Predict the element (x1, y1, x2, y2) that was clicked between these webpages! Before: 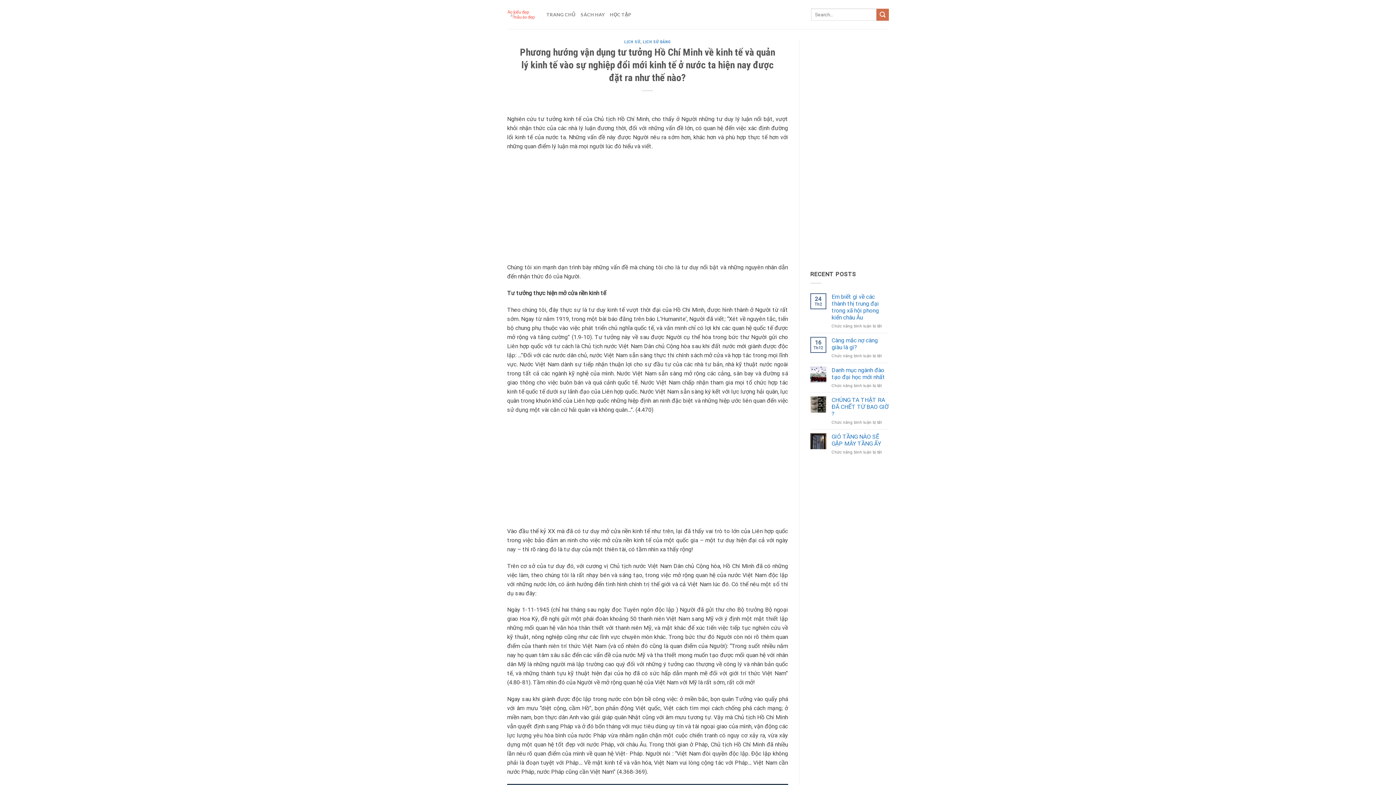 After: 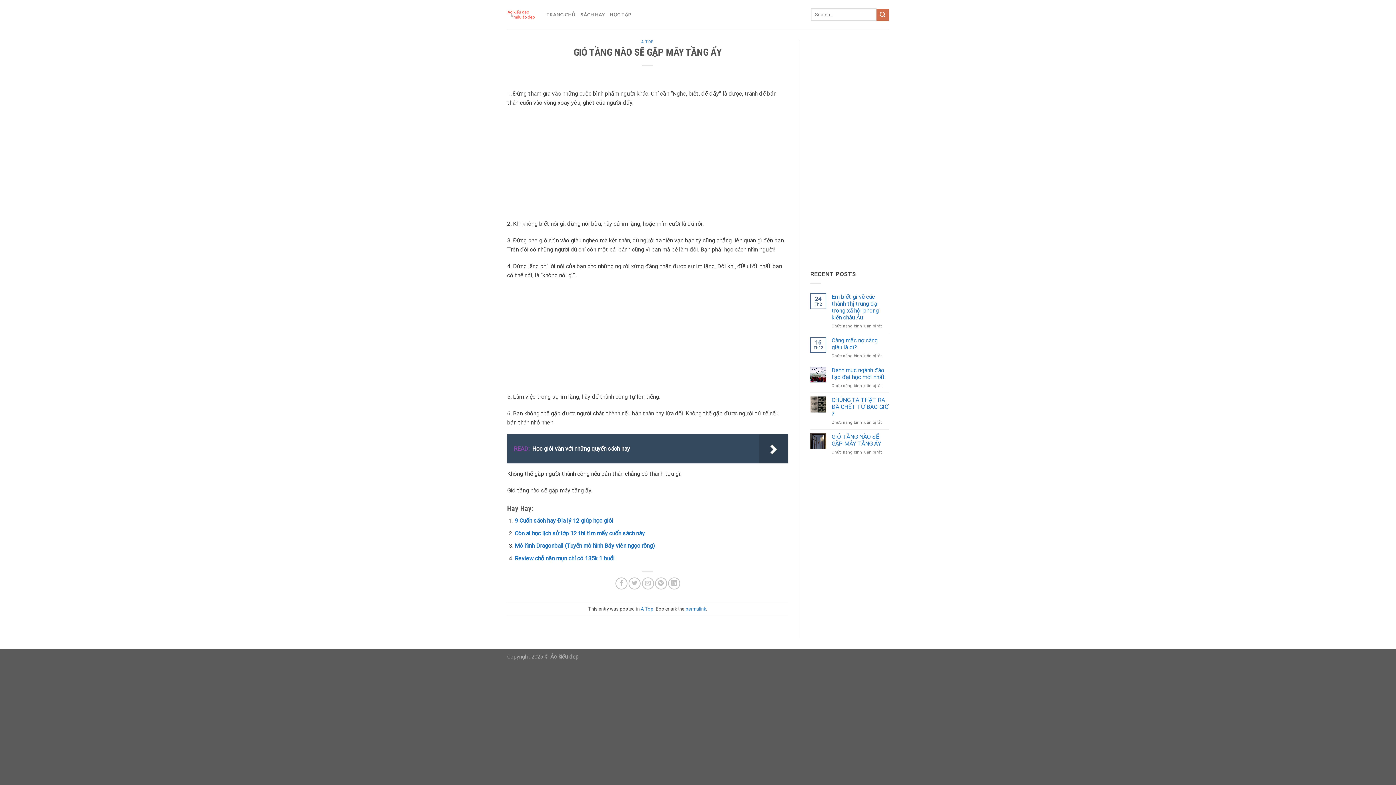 Action: label: GIÓ TẦNG NÀO SẼ GẶP MÂY TẦNG ẤY bbox: (831, 433, 889, 447)